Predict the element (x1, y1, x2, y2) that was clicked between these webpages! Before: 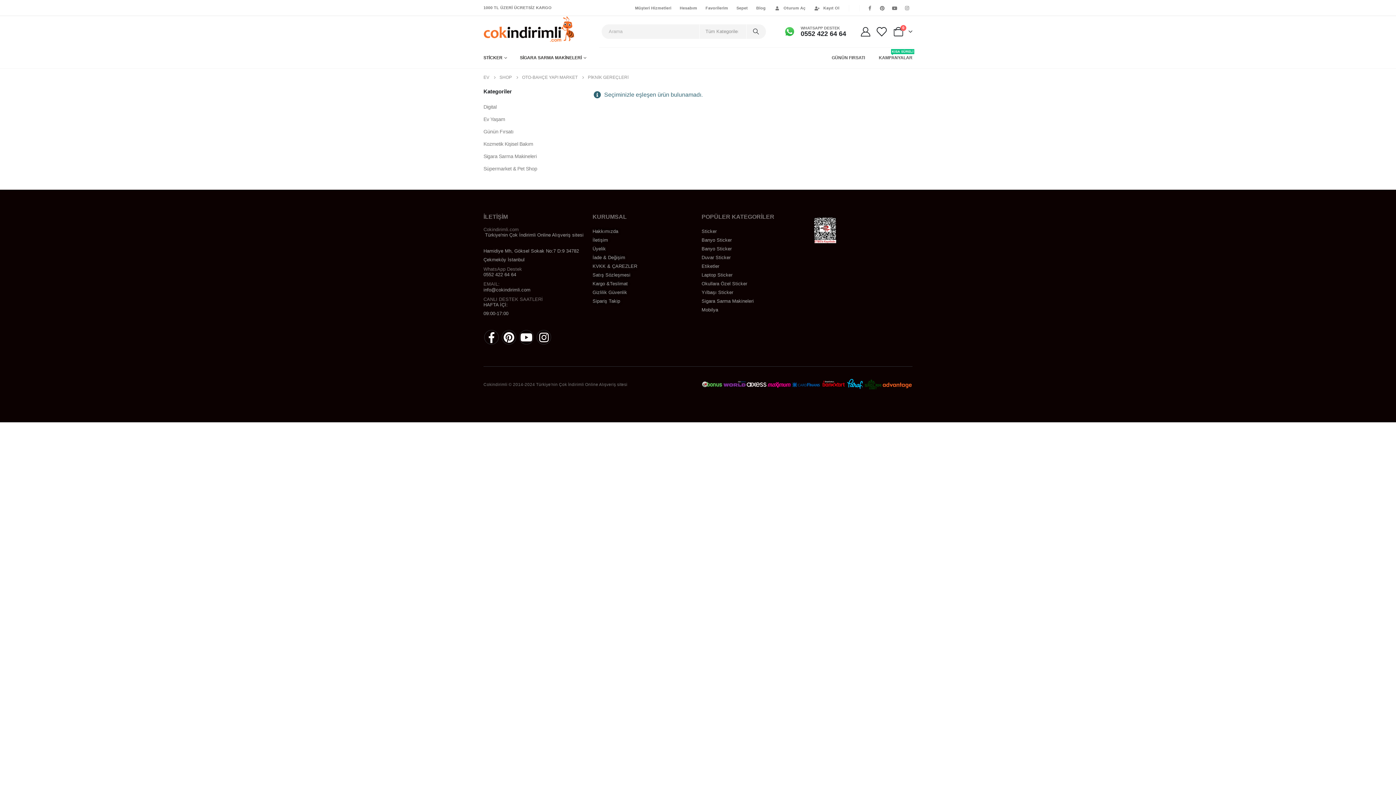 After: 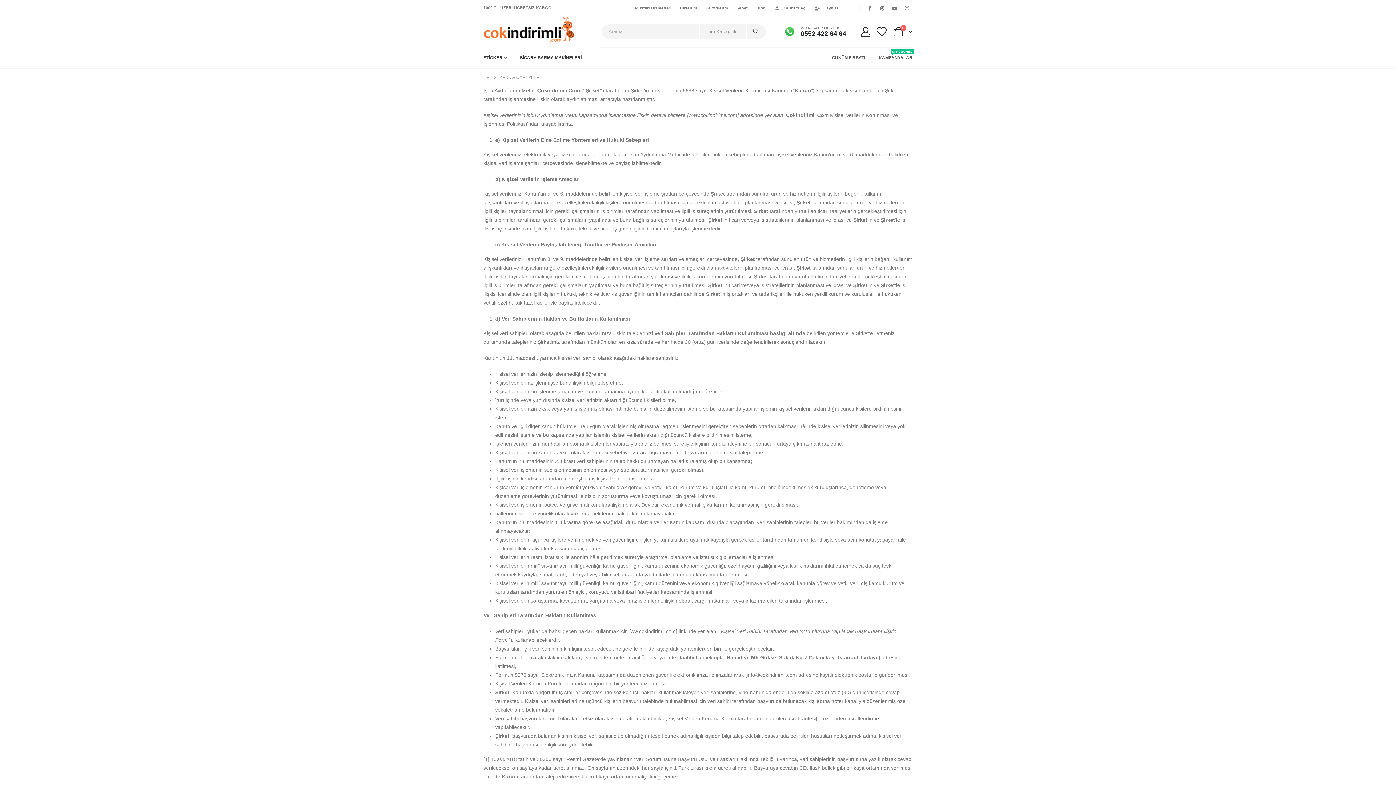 Action: label: KVKK & ÇAREZLER bbox: (592, 262, 694, 270)